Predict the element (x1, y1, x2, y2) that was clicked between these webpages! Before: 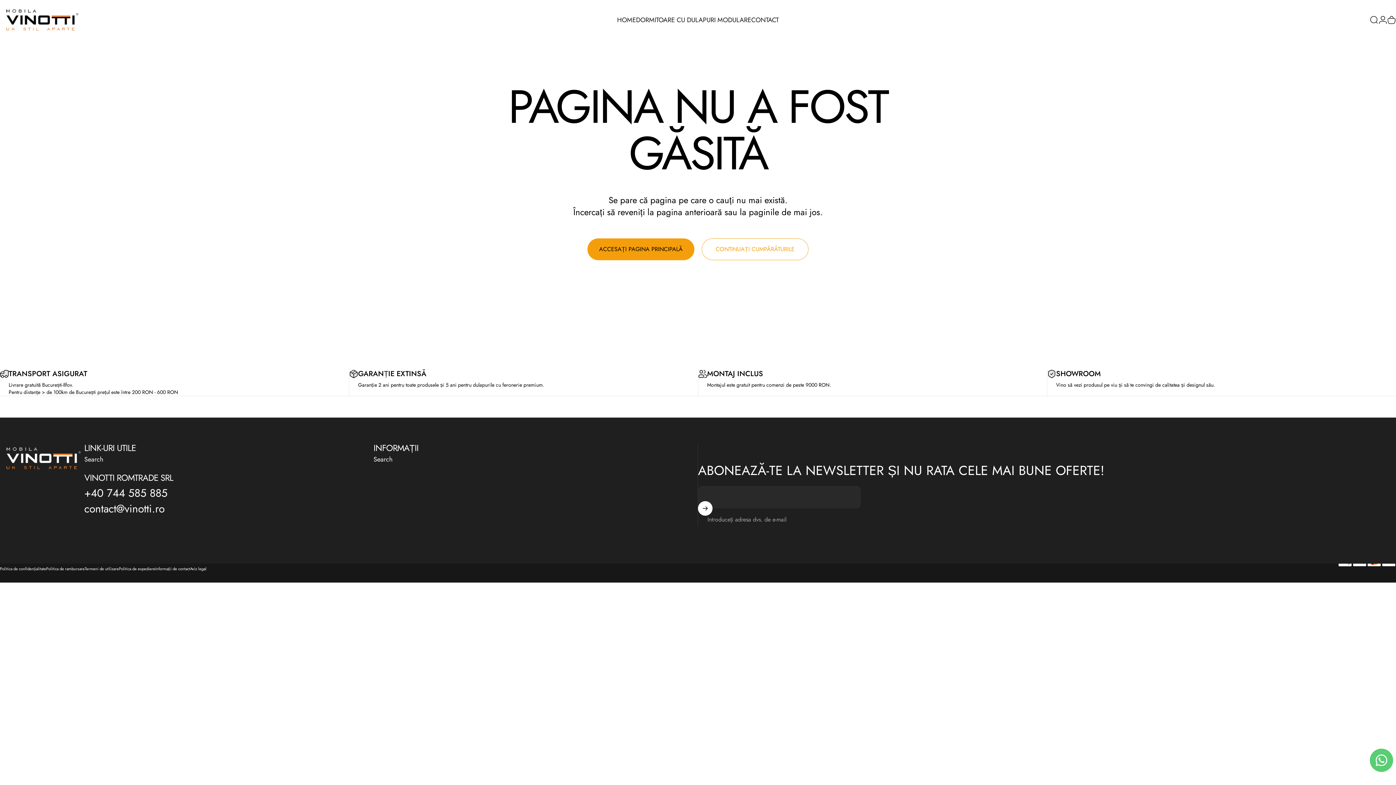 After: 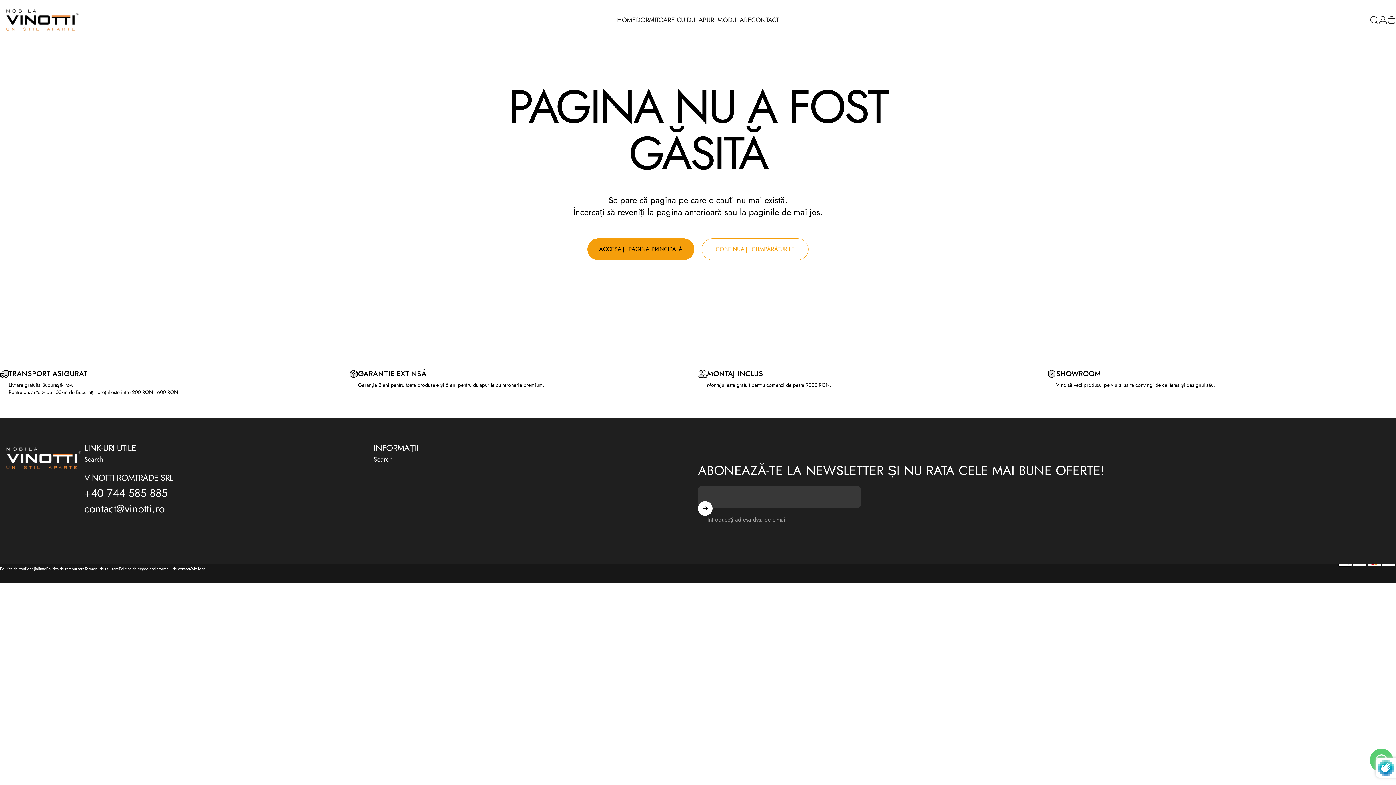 Action: bbox: (698, 501, 712, 515) label: Abonați-vă